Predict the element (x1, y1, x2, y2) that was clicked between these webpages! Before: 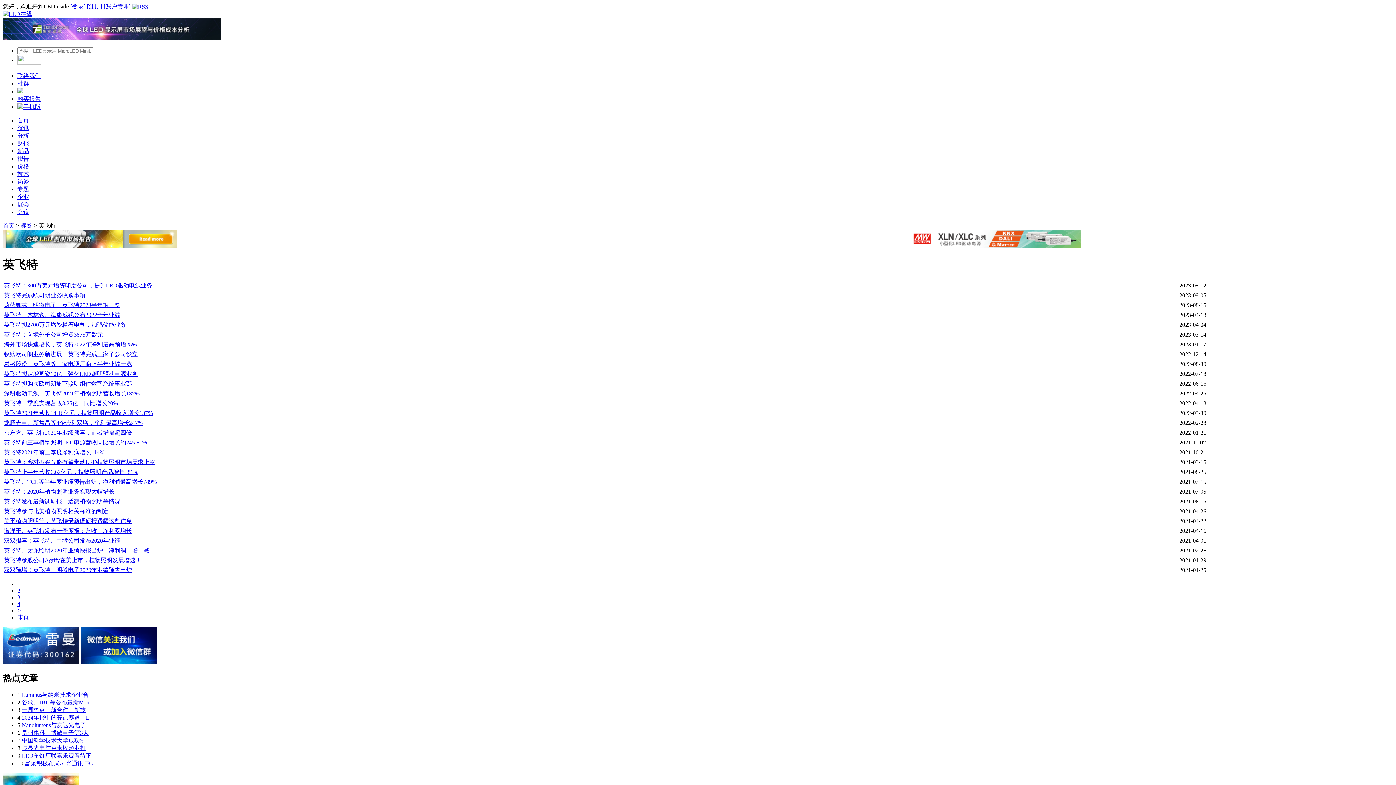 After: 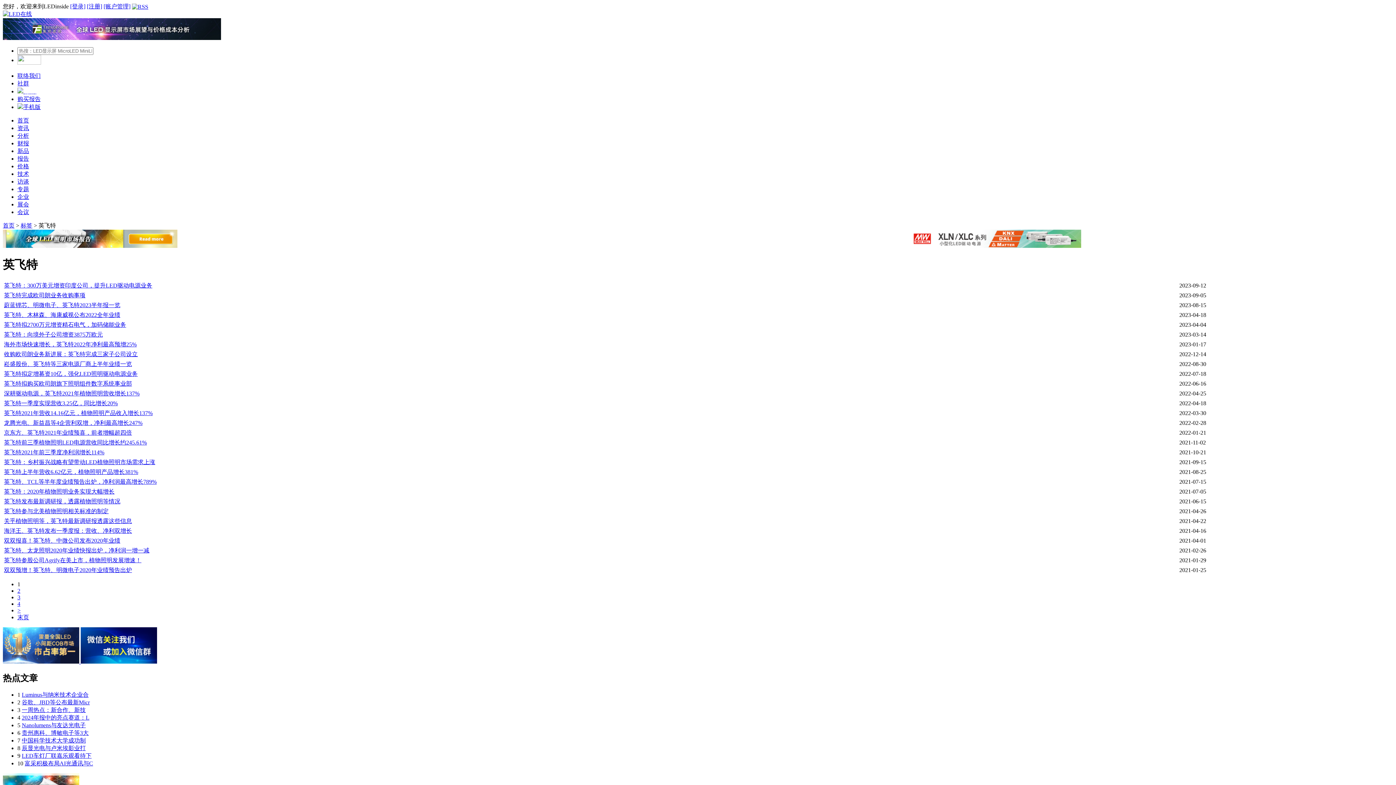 Action: label: 资讯 bbox: (17, 125, 29, 131)